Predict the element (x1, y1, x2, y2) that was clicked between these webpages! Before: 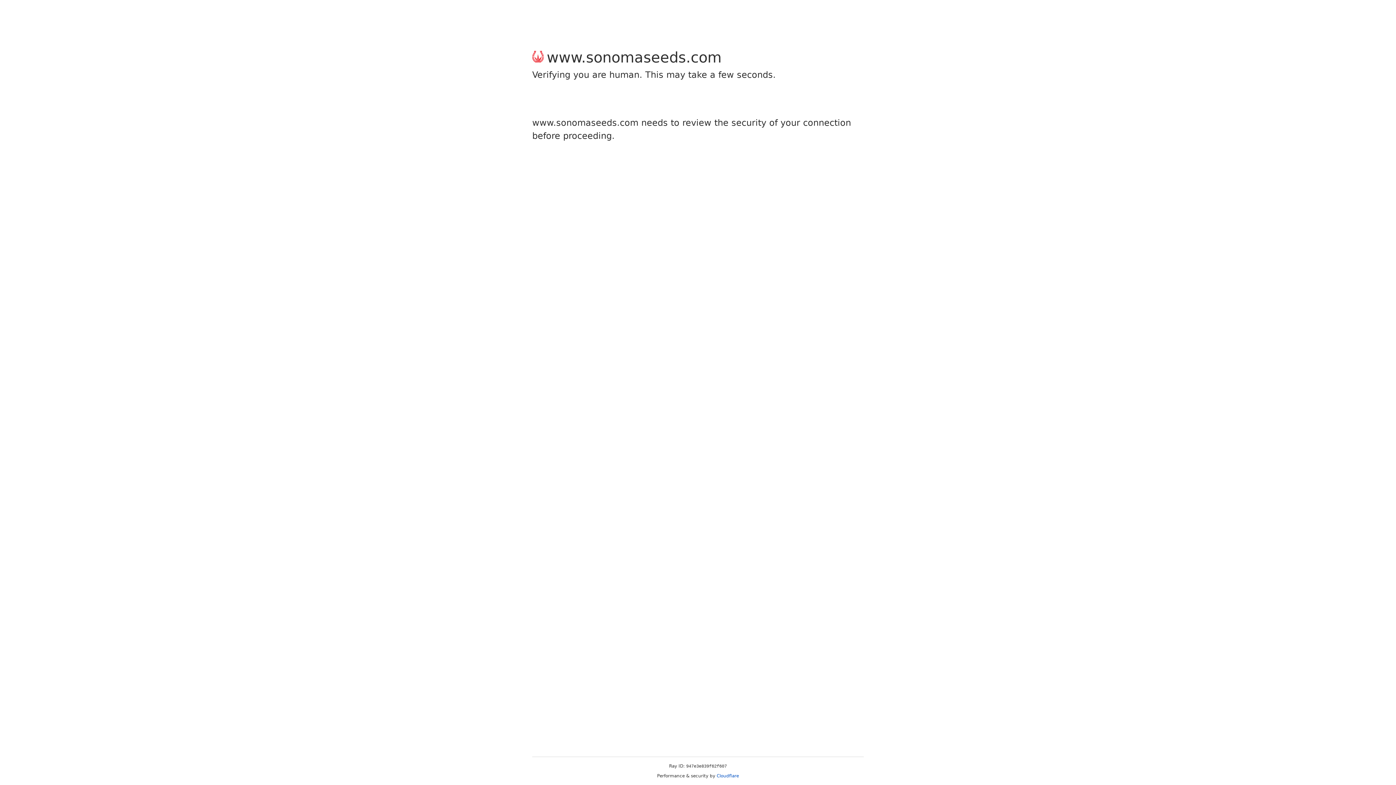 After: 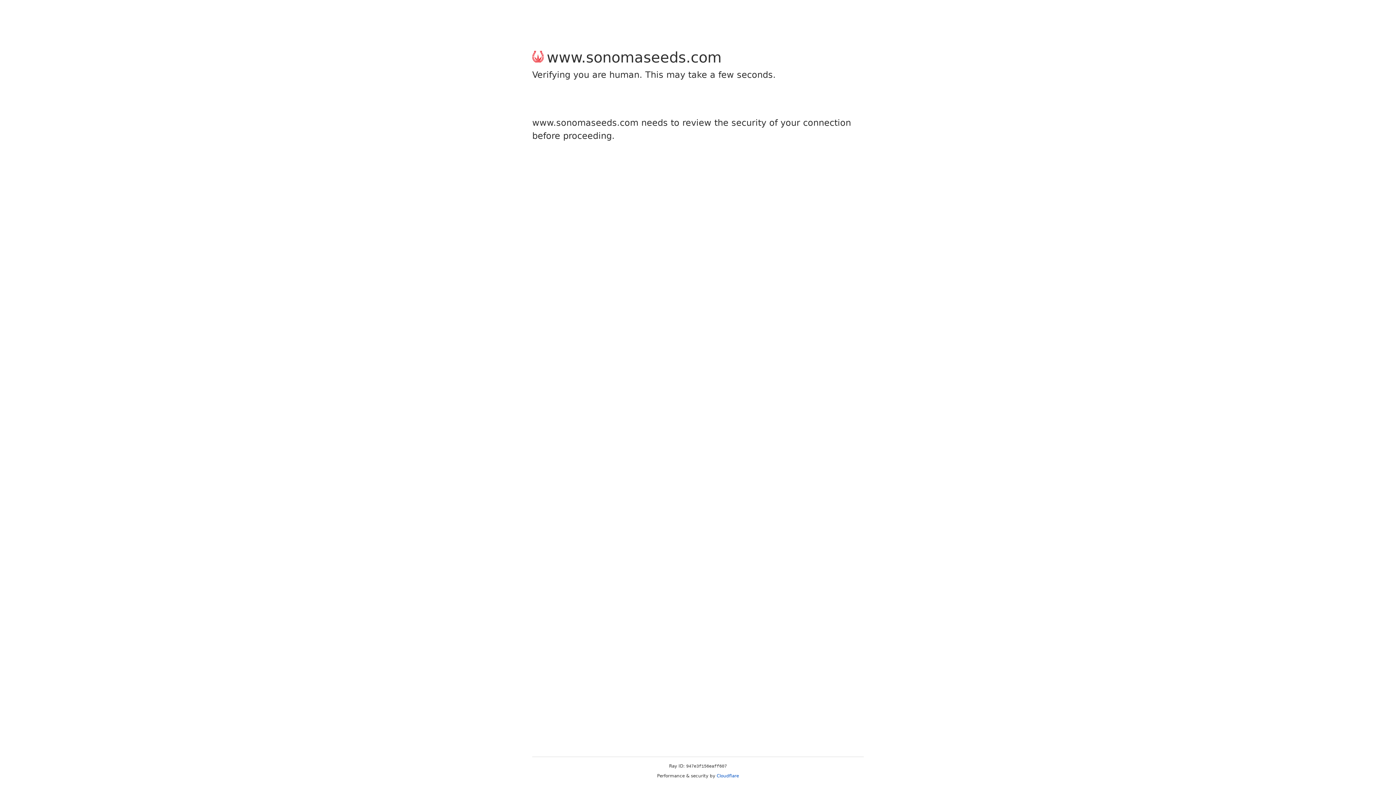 Action: bbox: (716, 773, 739, 778) label: Cloudflare